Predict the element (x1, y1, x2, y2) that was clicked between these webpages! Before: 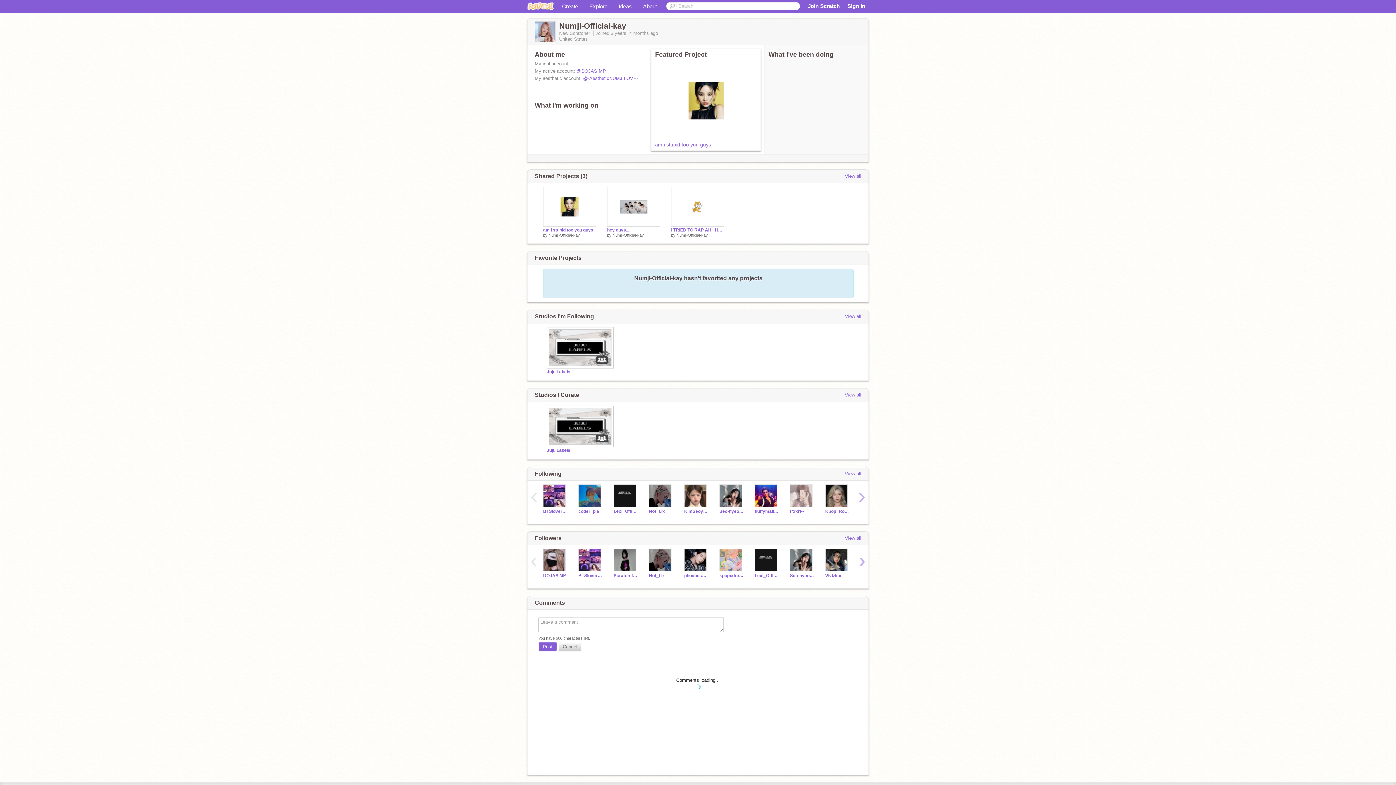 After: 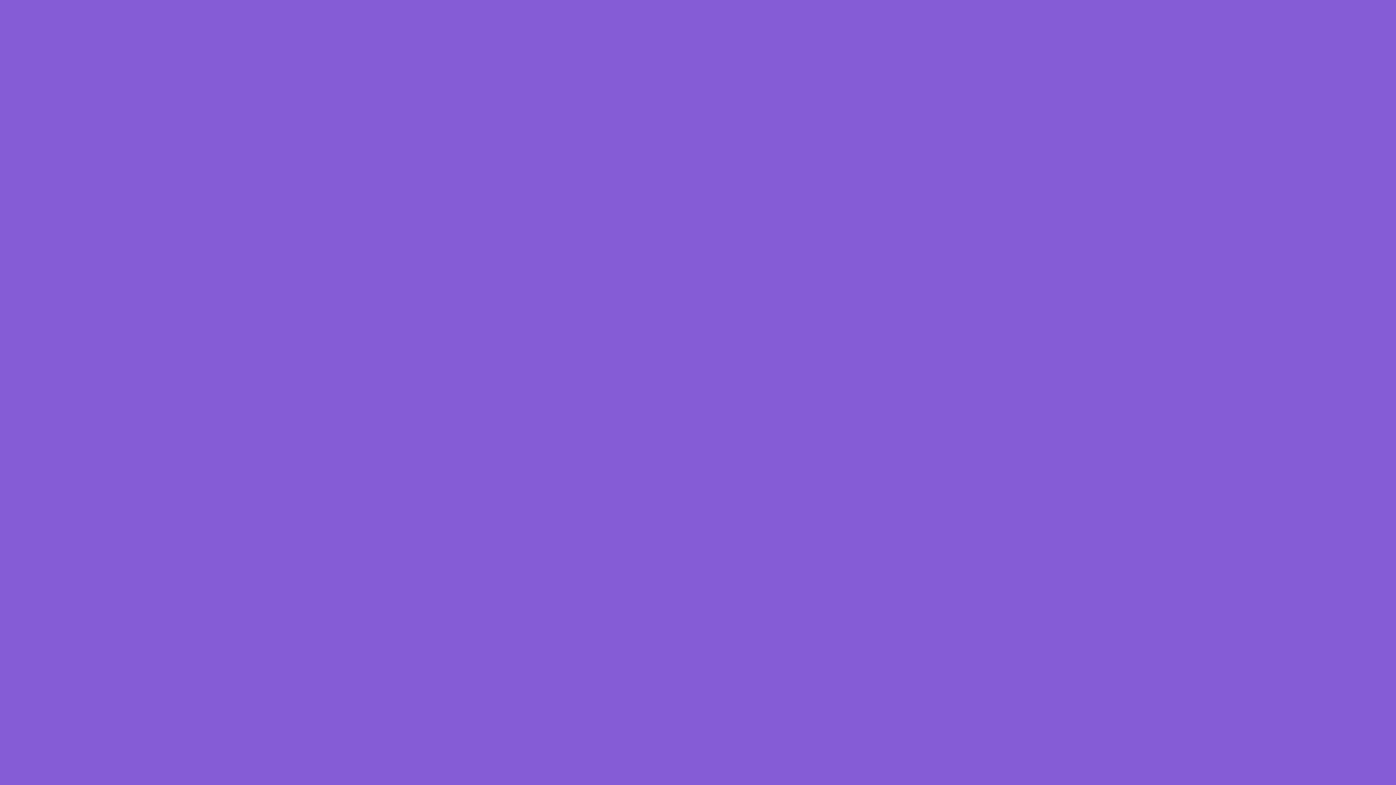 Action: bbox: (655, 134, 757, 140)